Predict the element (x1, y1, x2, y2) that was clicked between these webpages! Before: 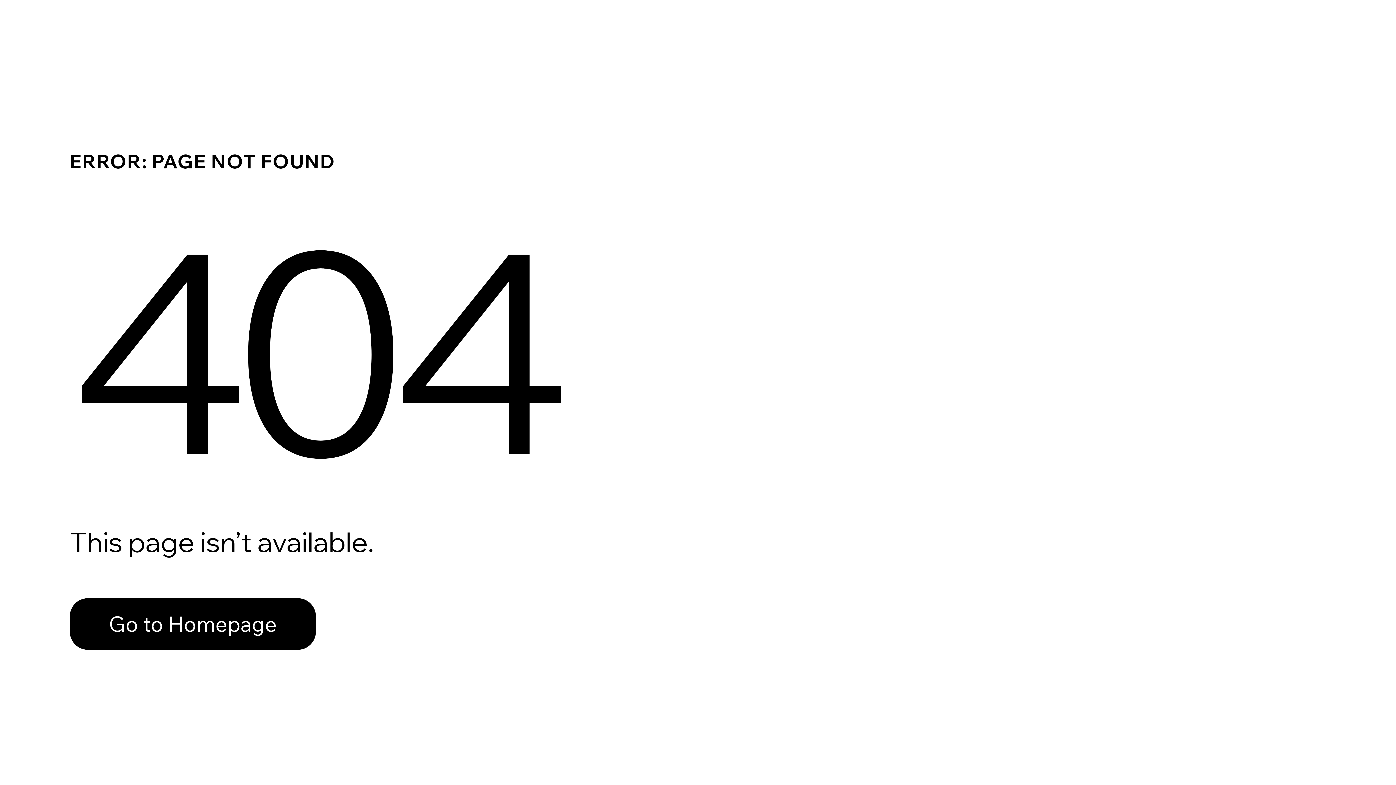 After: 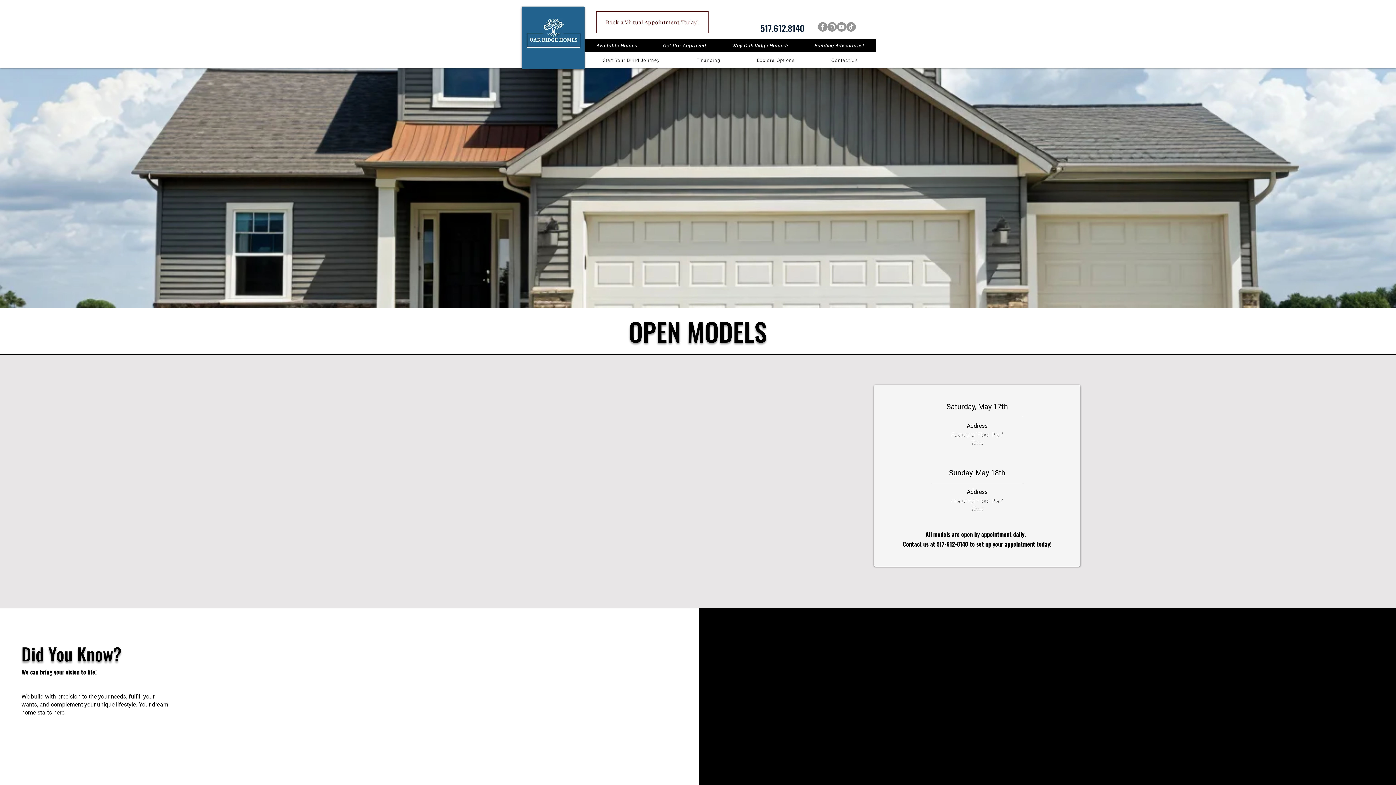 Action: bbox: (69, 582, 768, 659) label: Go to Homepage